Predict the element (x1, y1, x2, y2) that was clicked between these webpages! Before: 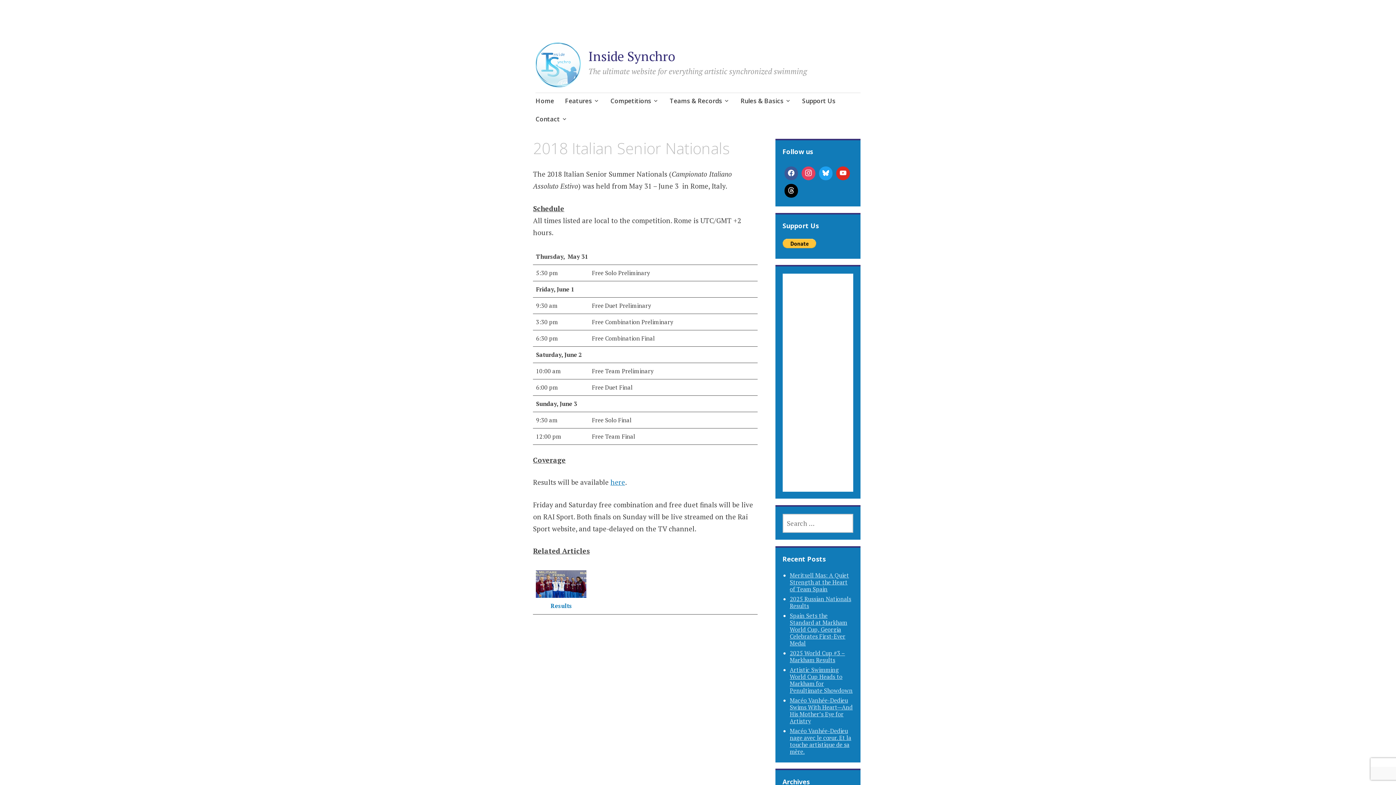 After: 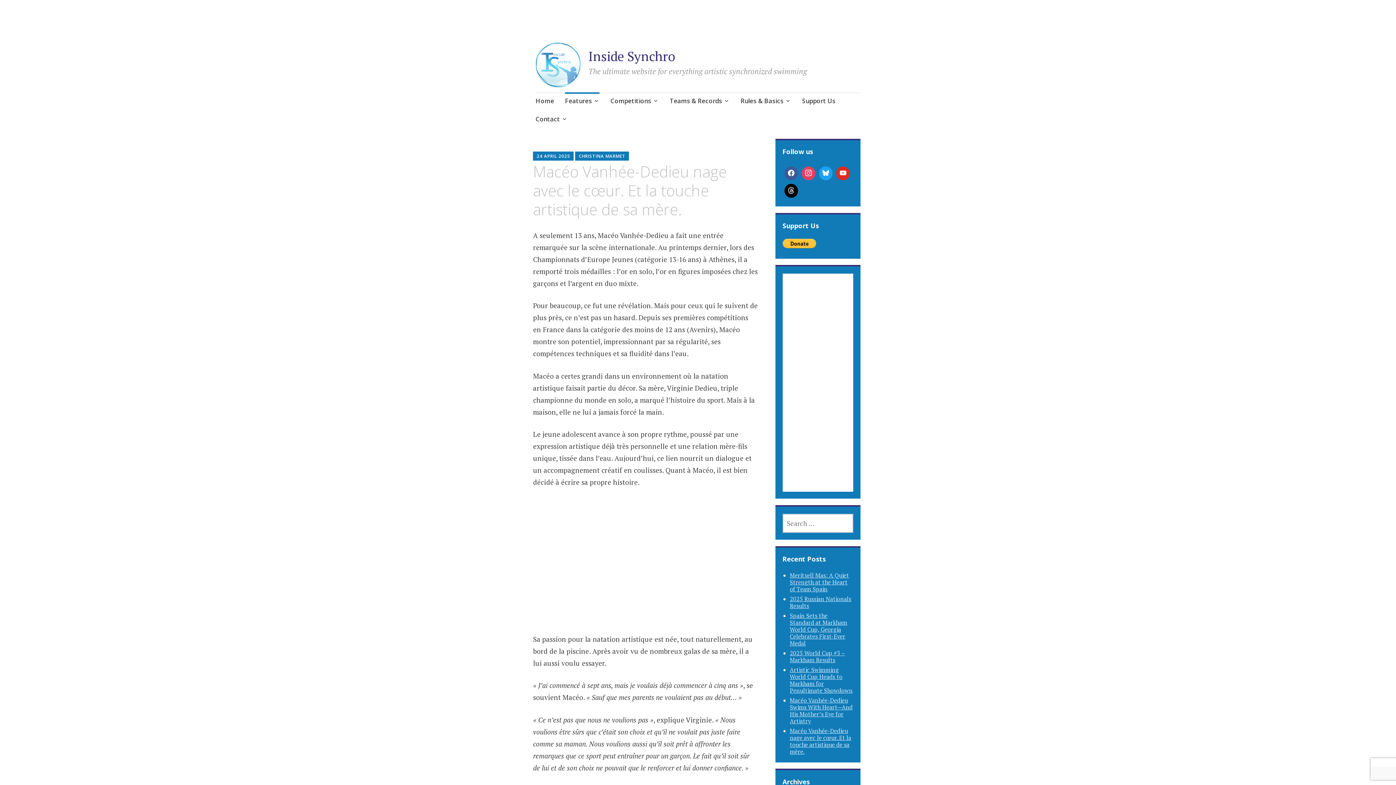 Action: label: Macéo Vanhée-Dedieu nage avec le cœur. Et la touche artistique de sa mère. bbox: (790, 727, 851, 756)